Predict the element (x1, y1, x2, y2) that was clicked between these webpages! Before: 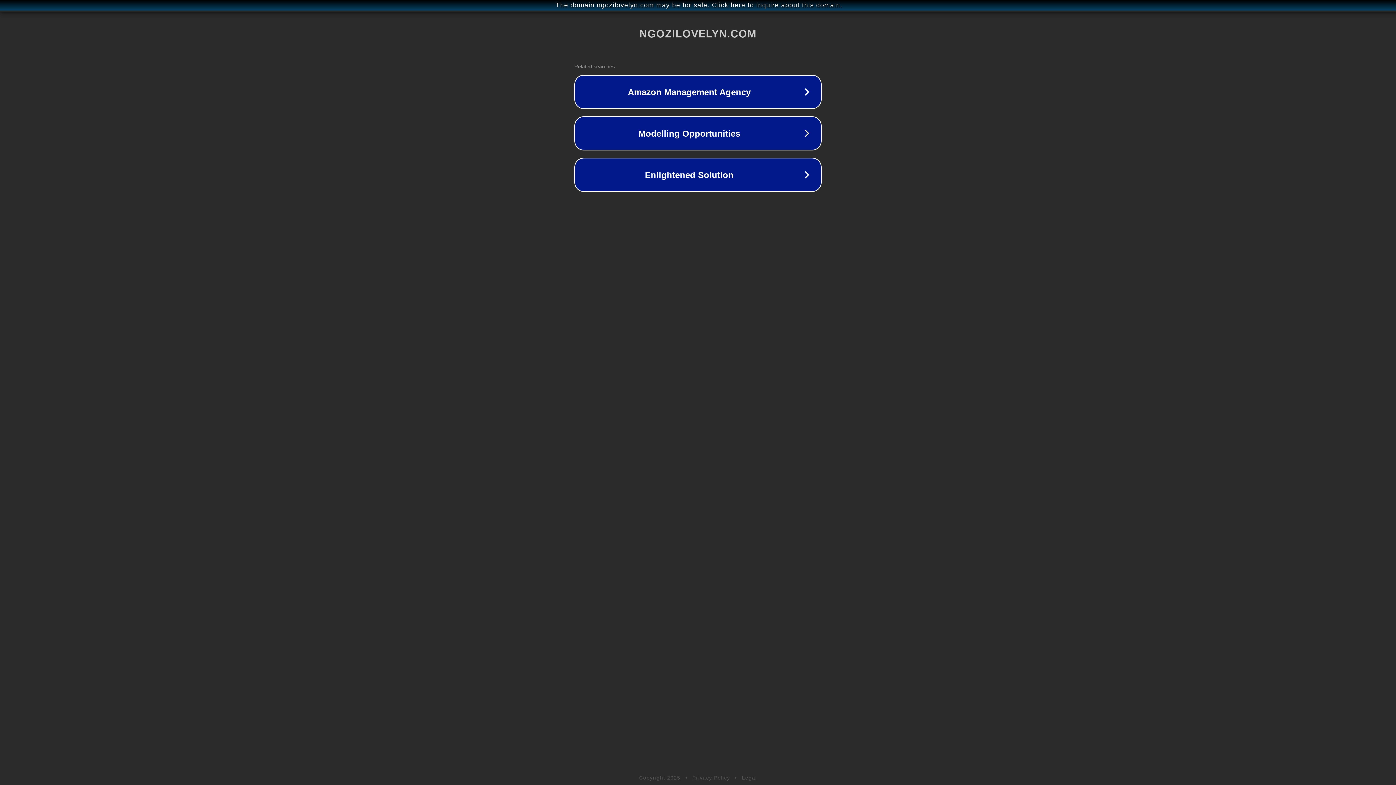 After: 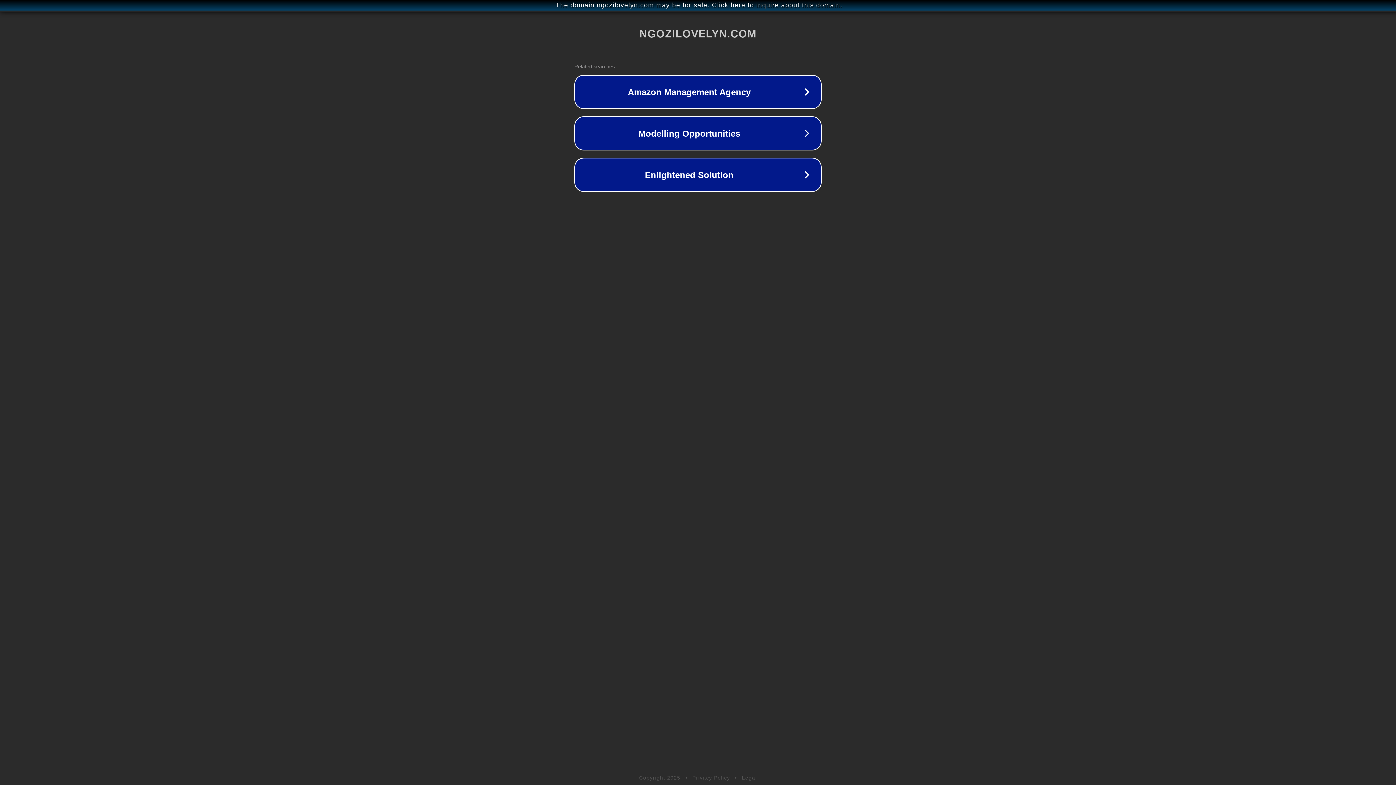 Action: bbox: (742, 775, 757, 781) label: Legal